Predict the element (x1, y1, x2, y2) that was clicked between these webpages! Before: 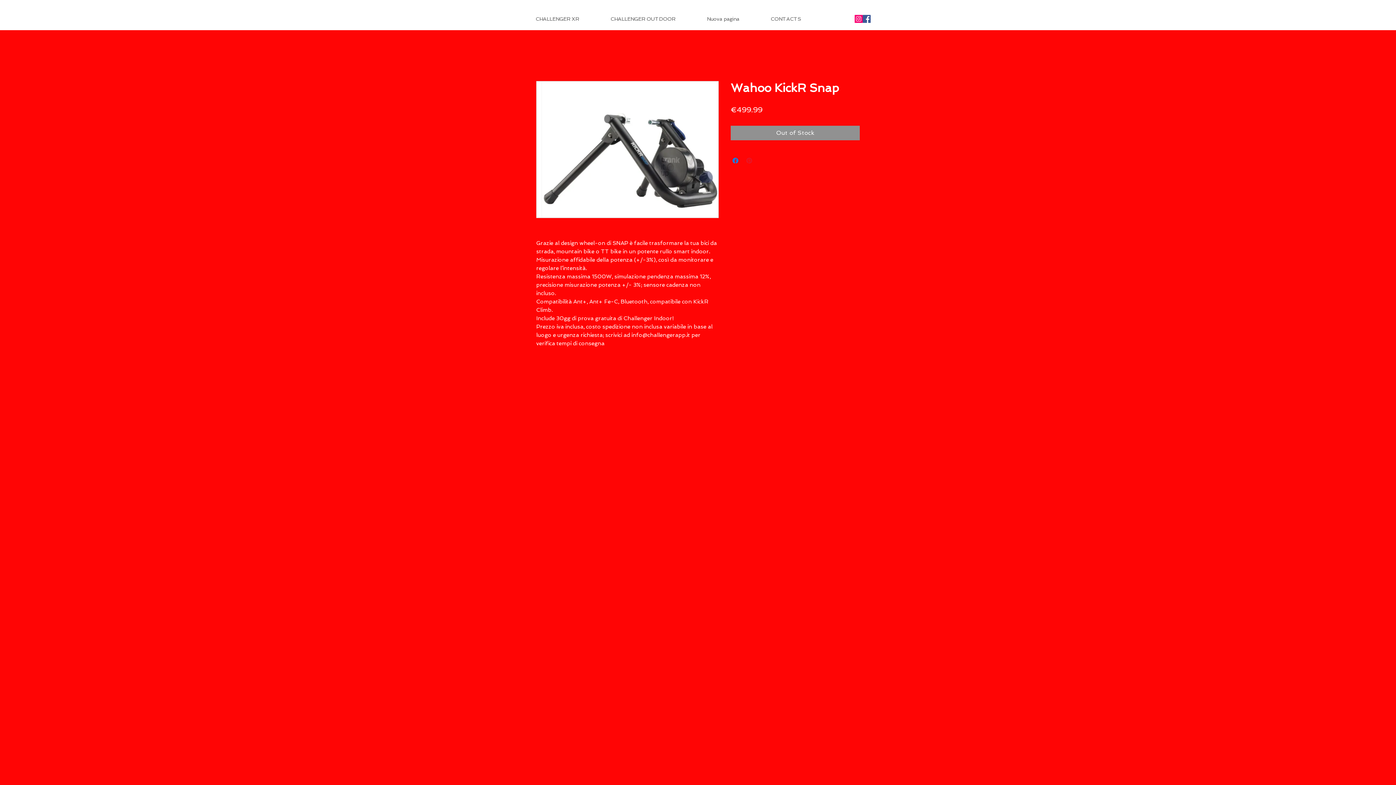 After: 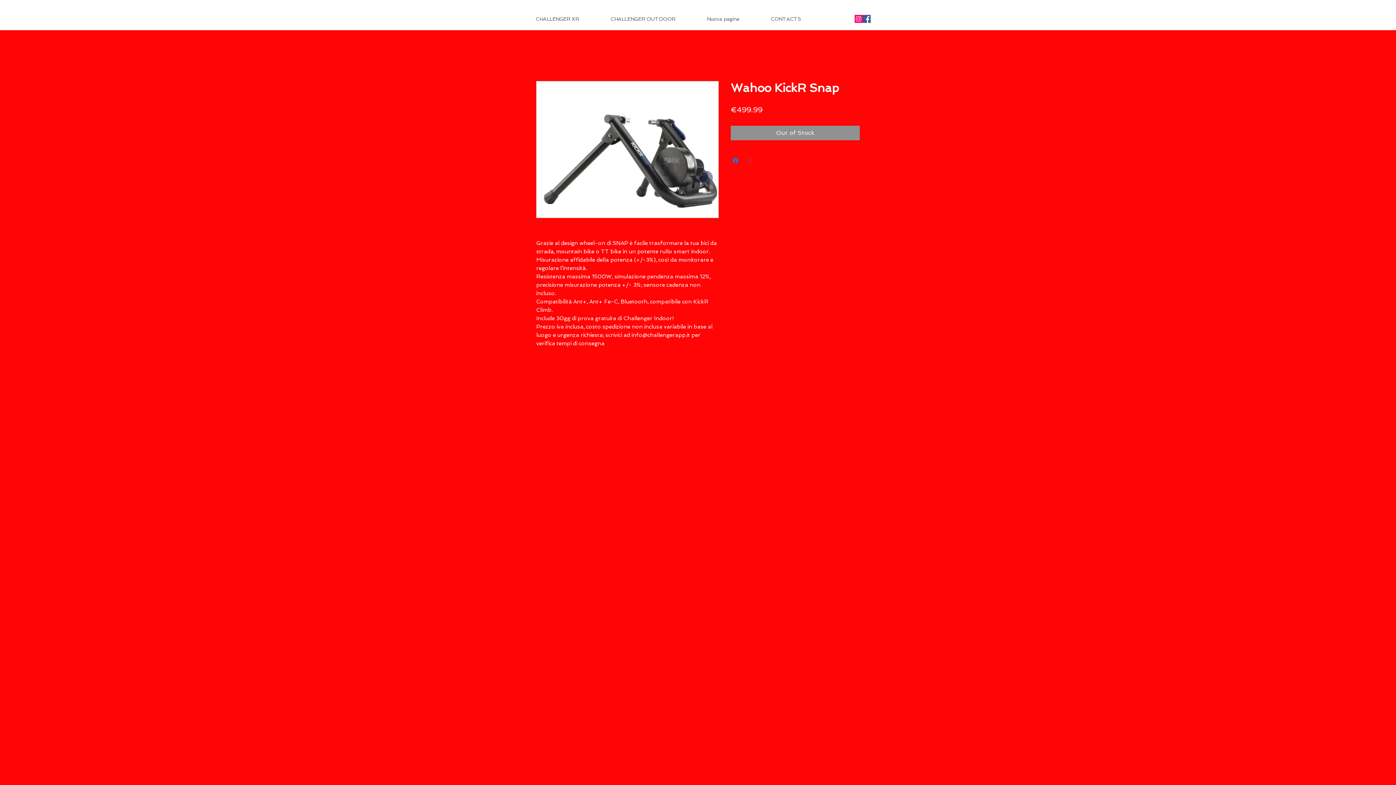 Action: label: Facebook Icona sociale bbox: (862, 14, 870, 22)